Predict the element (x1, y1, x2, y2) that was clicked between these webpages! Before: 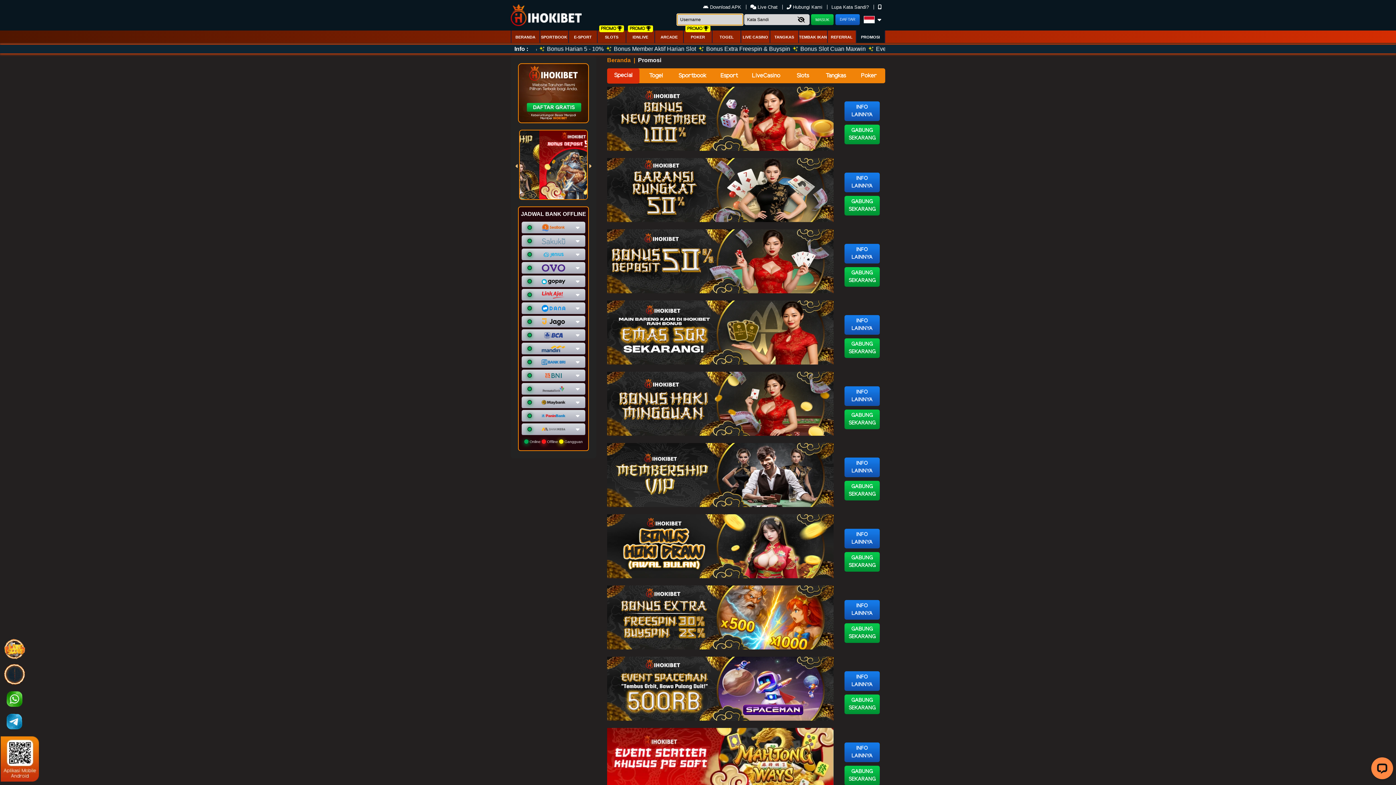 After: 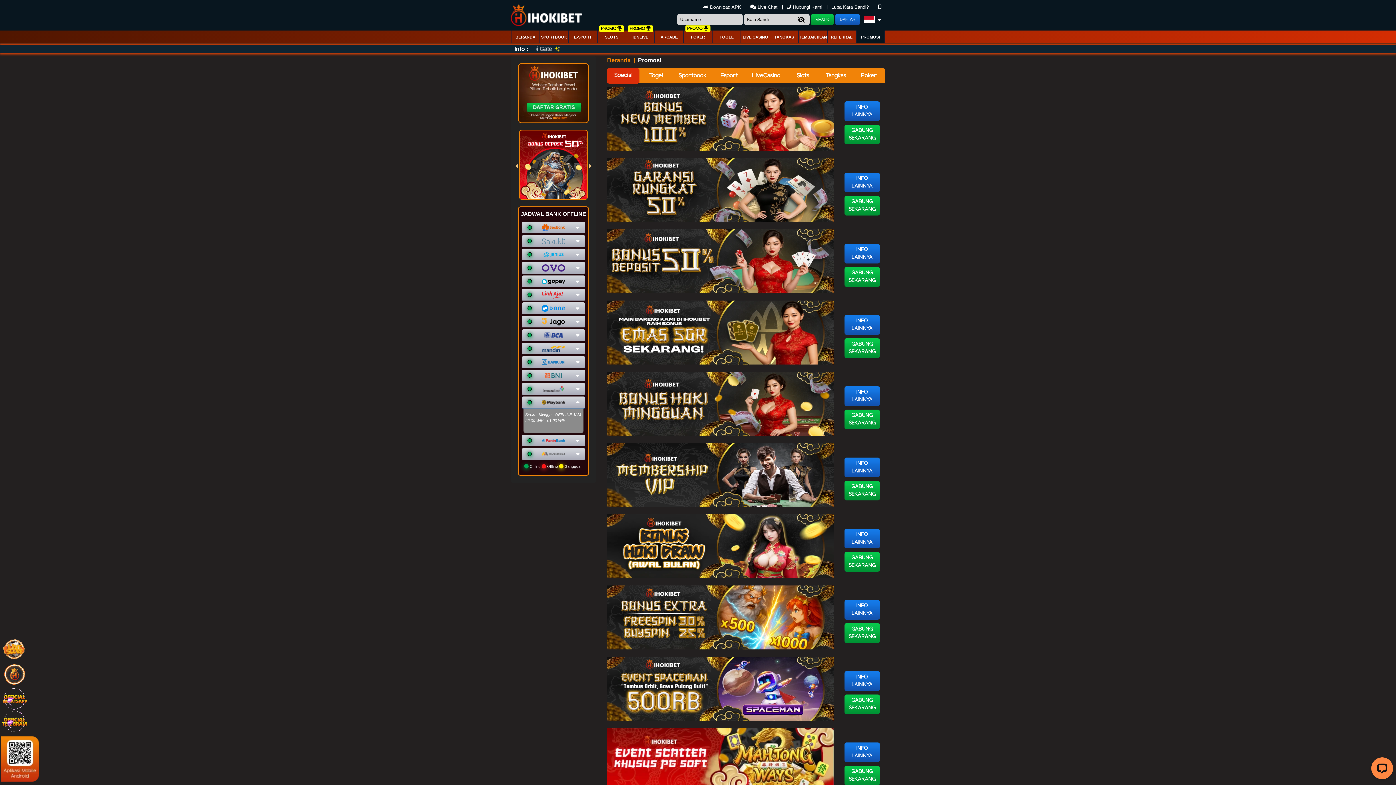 Action: bbox: (521, 396, 585, 408)